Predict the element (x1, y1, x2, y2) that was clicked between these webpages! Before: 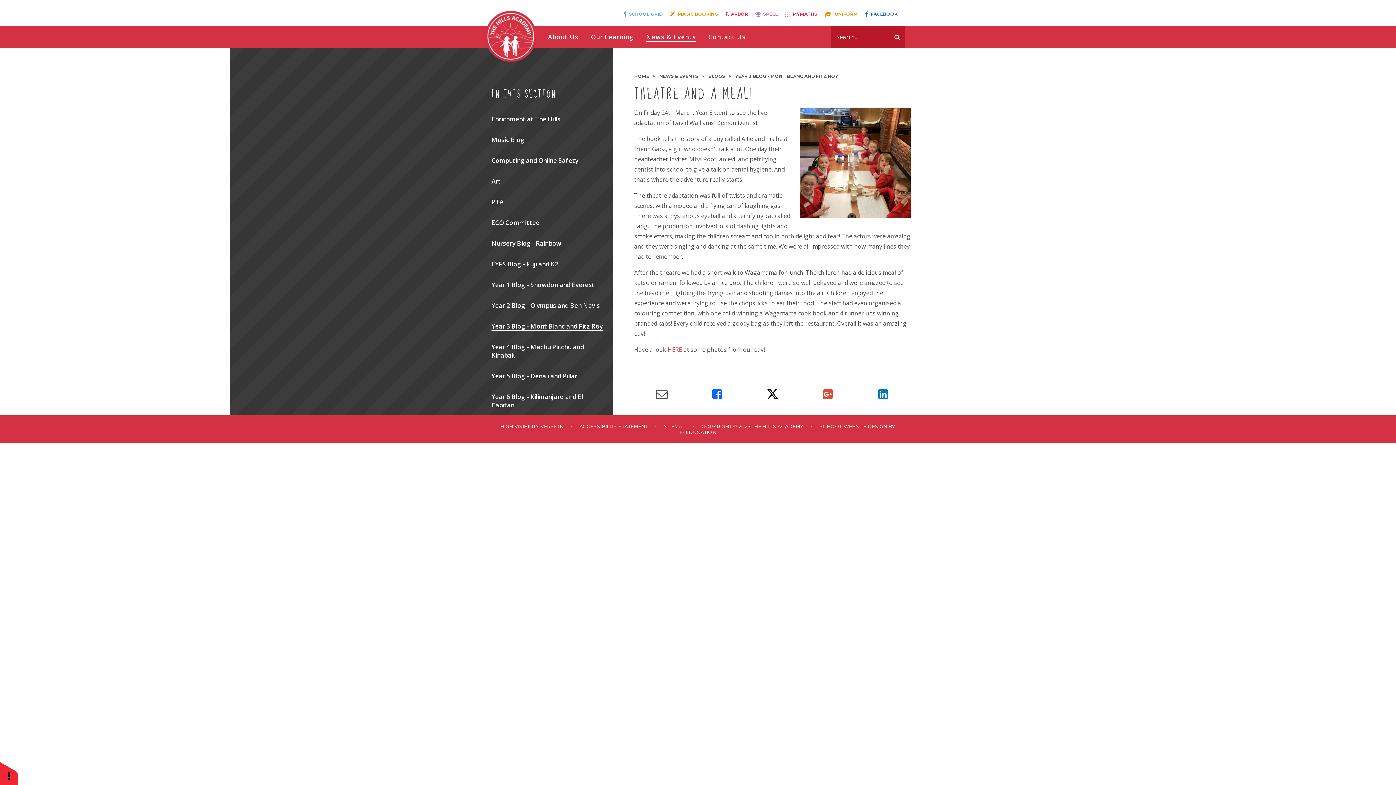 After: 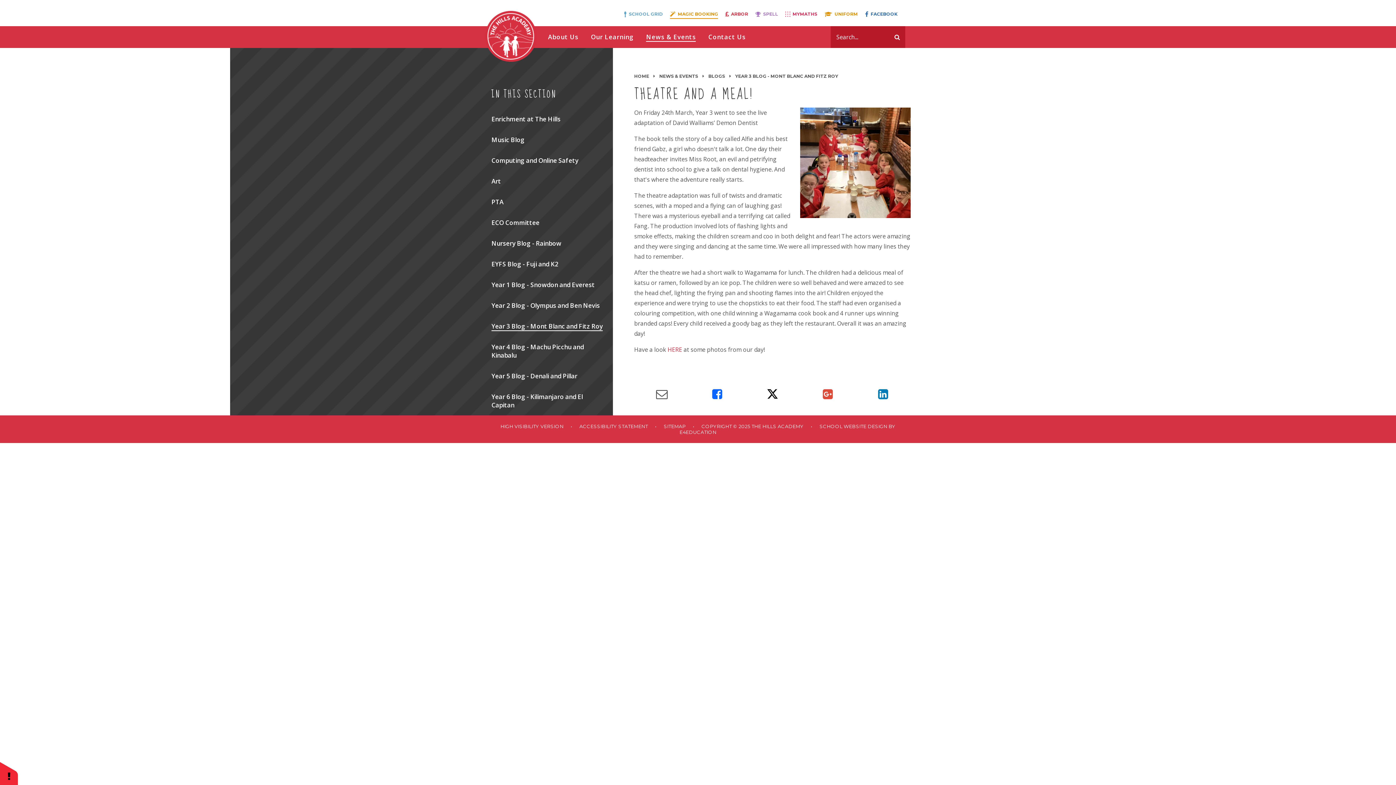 Action: bbox: (670, 11, 718, 16) label: MAGIC BOOKING